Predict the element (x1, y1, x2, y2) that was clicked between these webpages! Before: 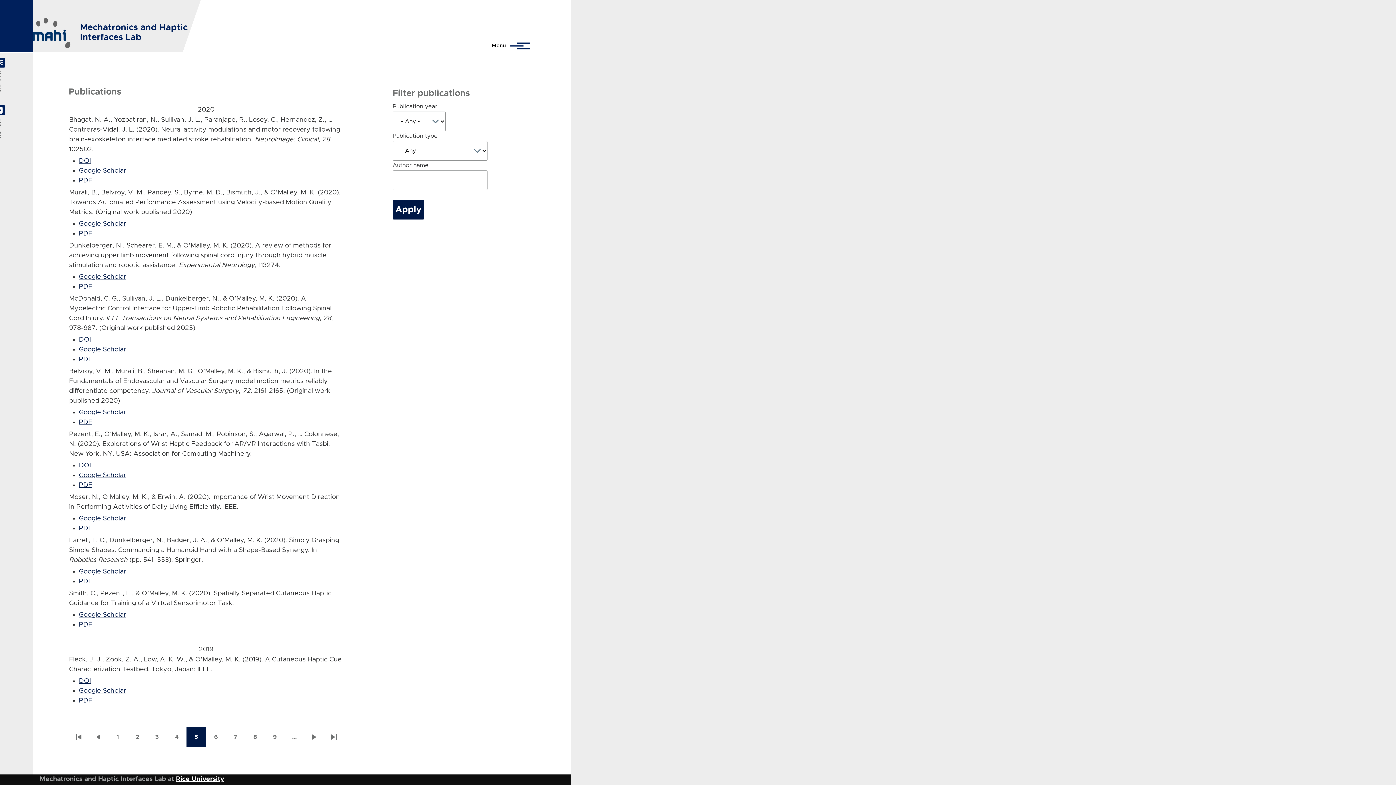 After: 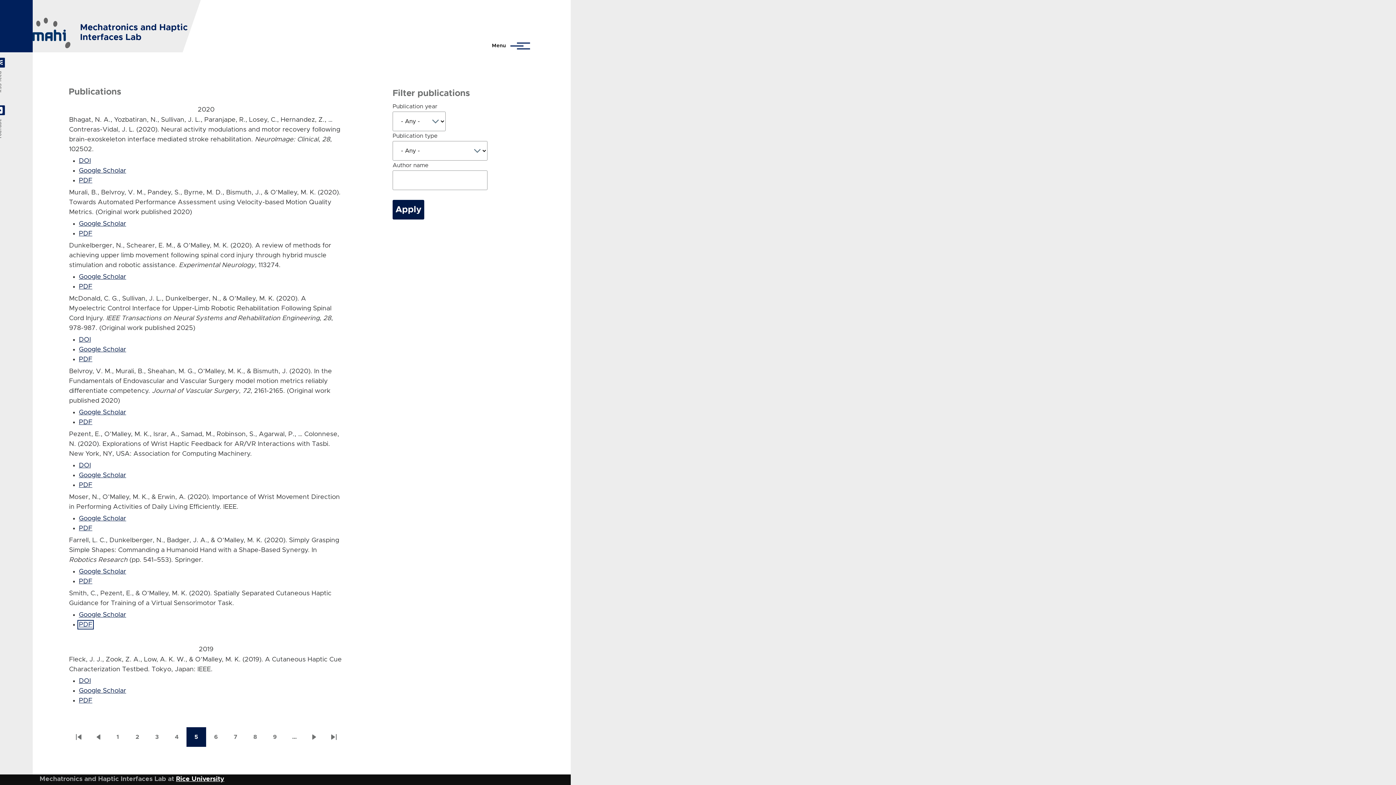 Action: bbox: (78, 621, 92, 628) label: PDF